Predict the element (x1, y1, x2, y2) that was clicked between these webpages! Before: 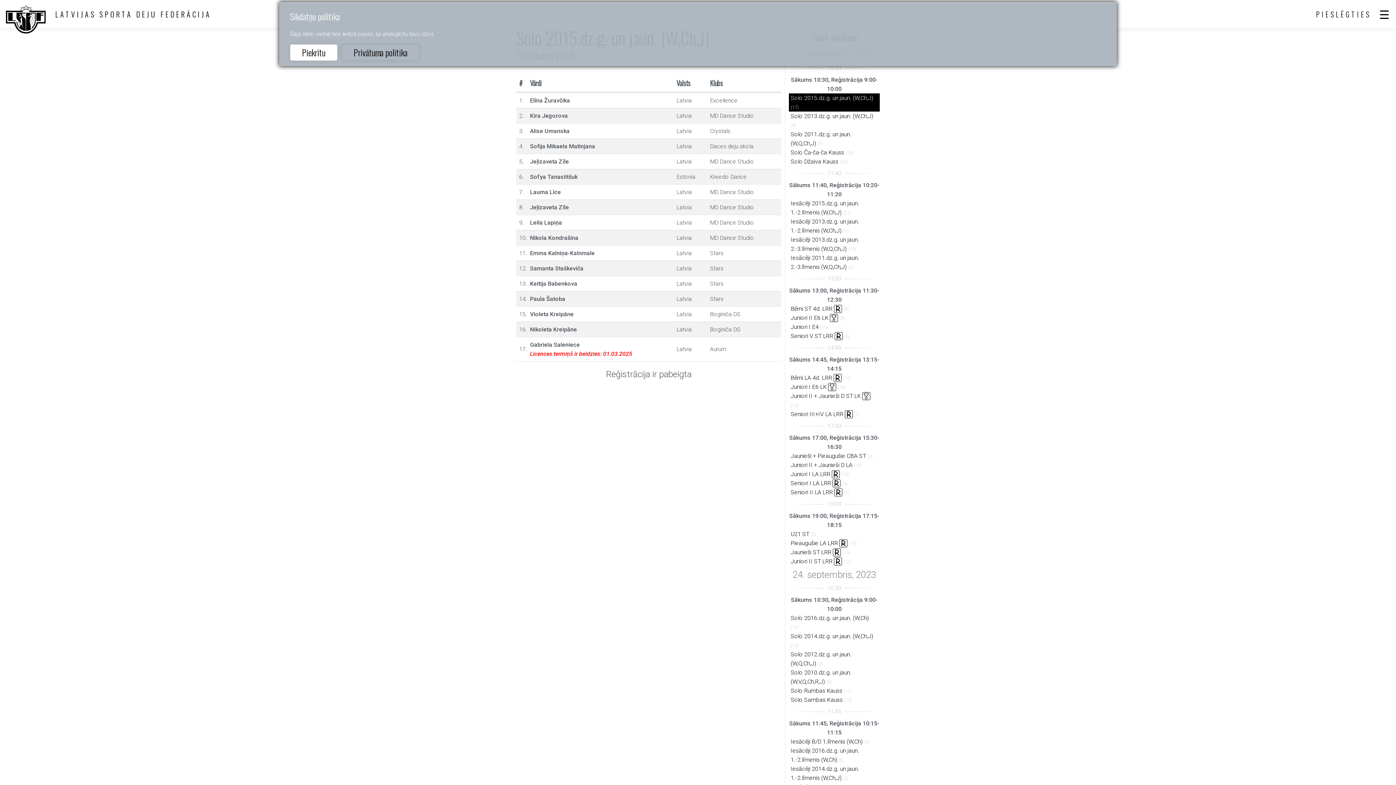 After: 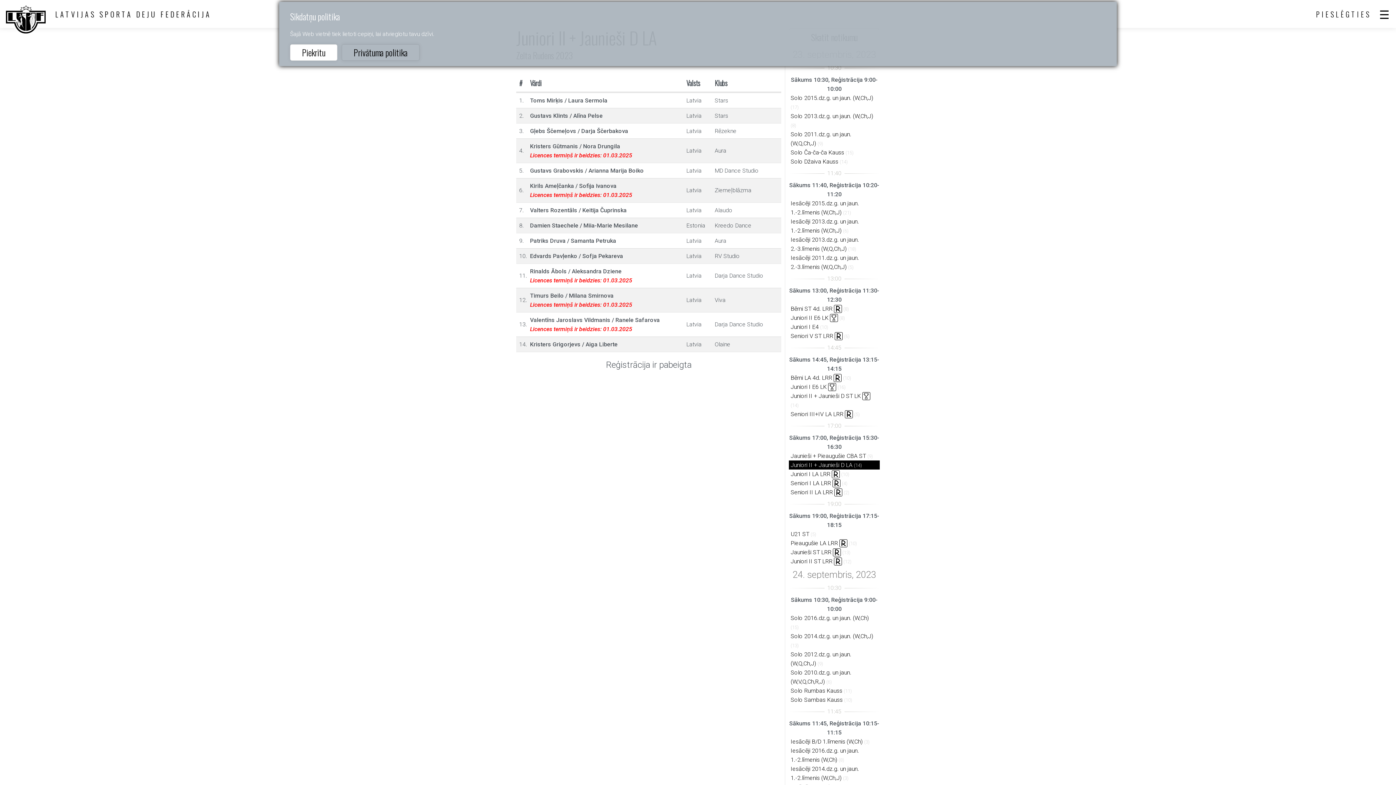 Action: label: Juniori II + Jaunieši D LA bbox: (790, 461, 852, 468)